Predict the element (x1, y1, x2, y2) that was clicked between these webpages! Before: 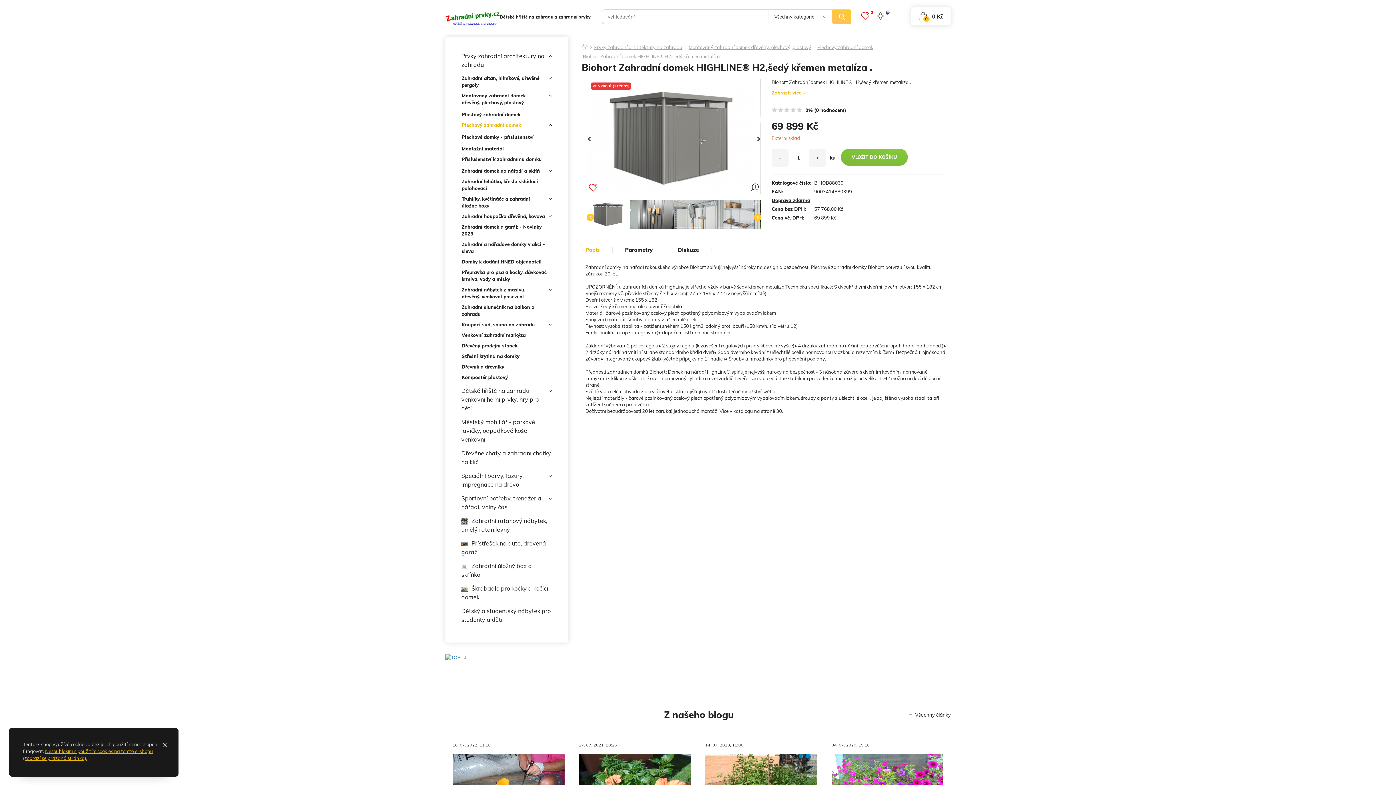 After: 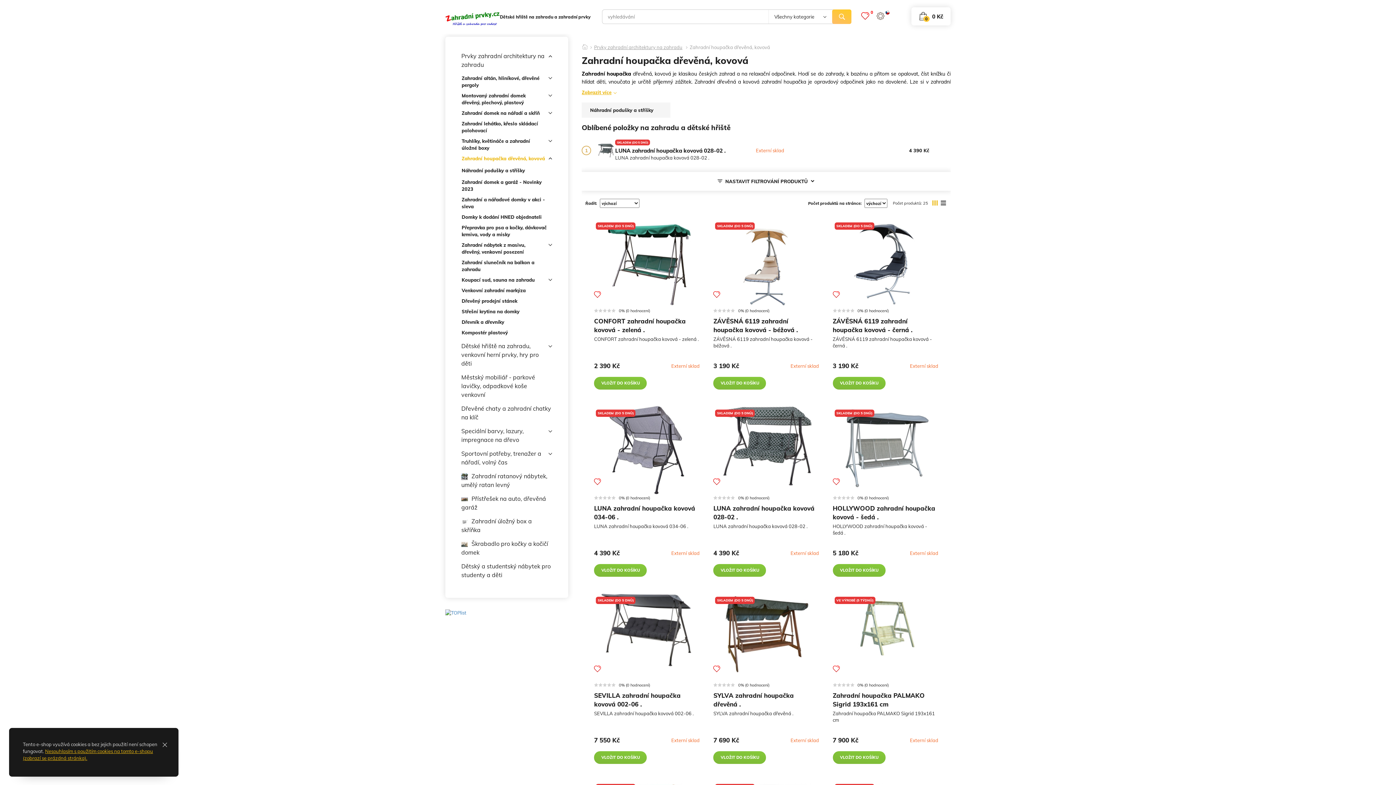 Action: label: Zahradní houpačka dřevěná, kovová bbox: (461, 211, 552, 221)